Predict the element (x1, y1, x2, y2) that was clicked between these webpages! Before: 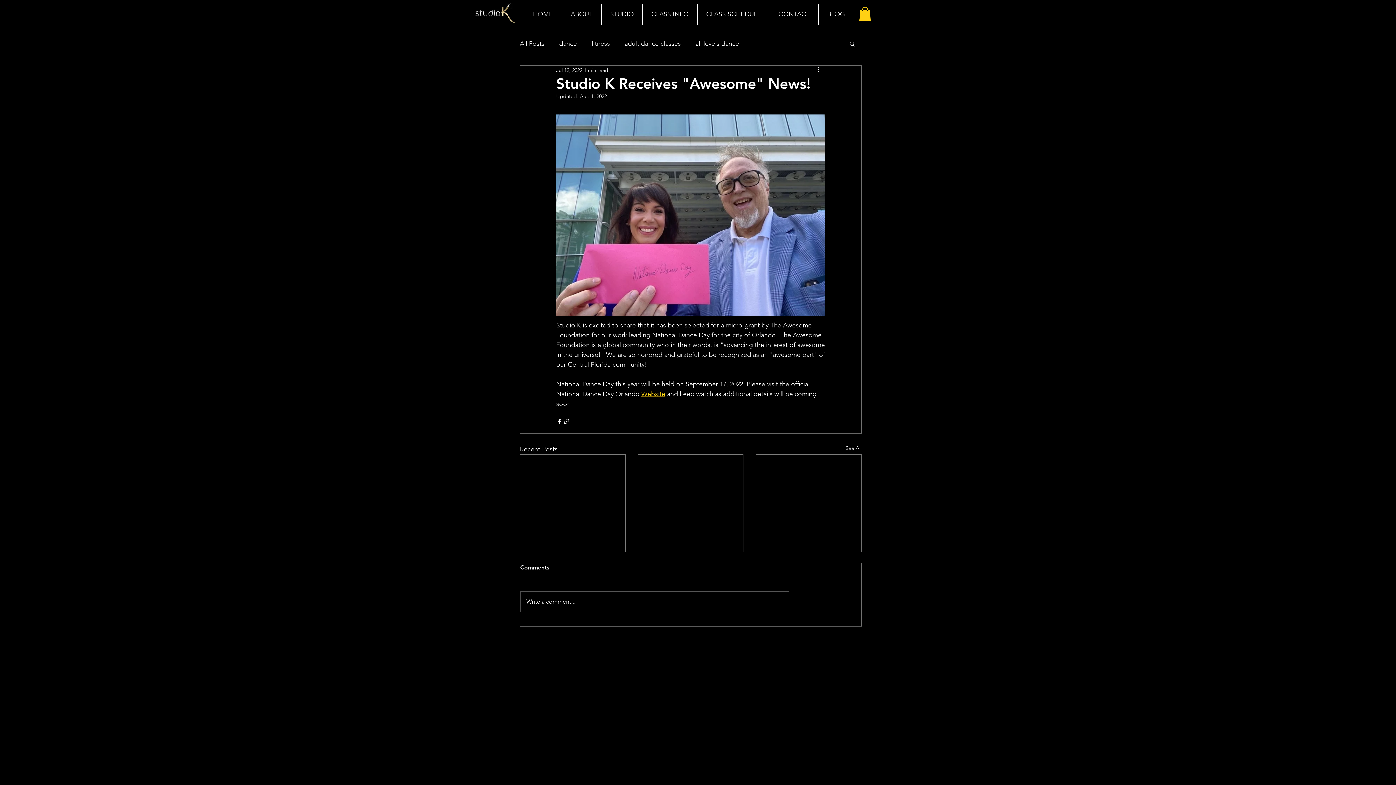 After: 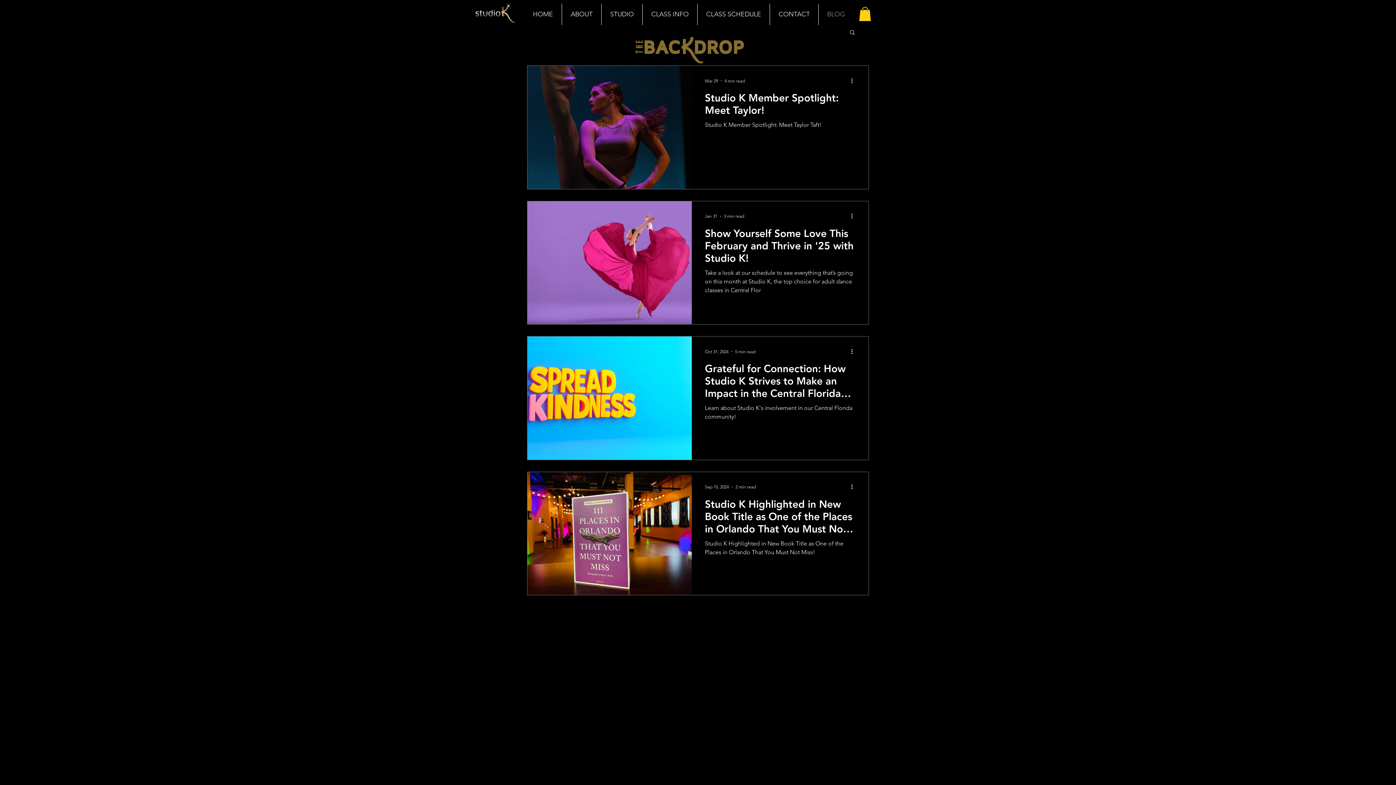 Action: bbox: (818, 3, 853, 25) label: BLOG